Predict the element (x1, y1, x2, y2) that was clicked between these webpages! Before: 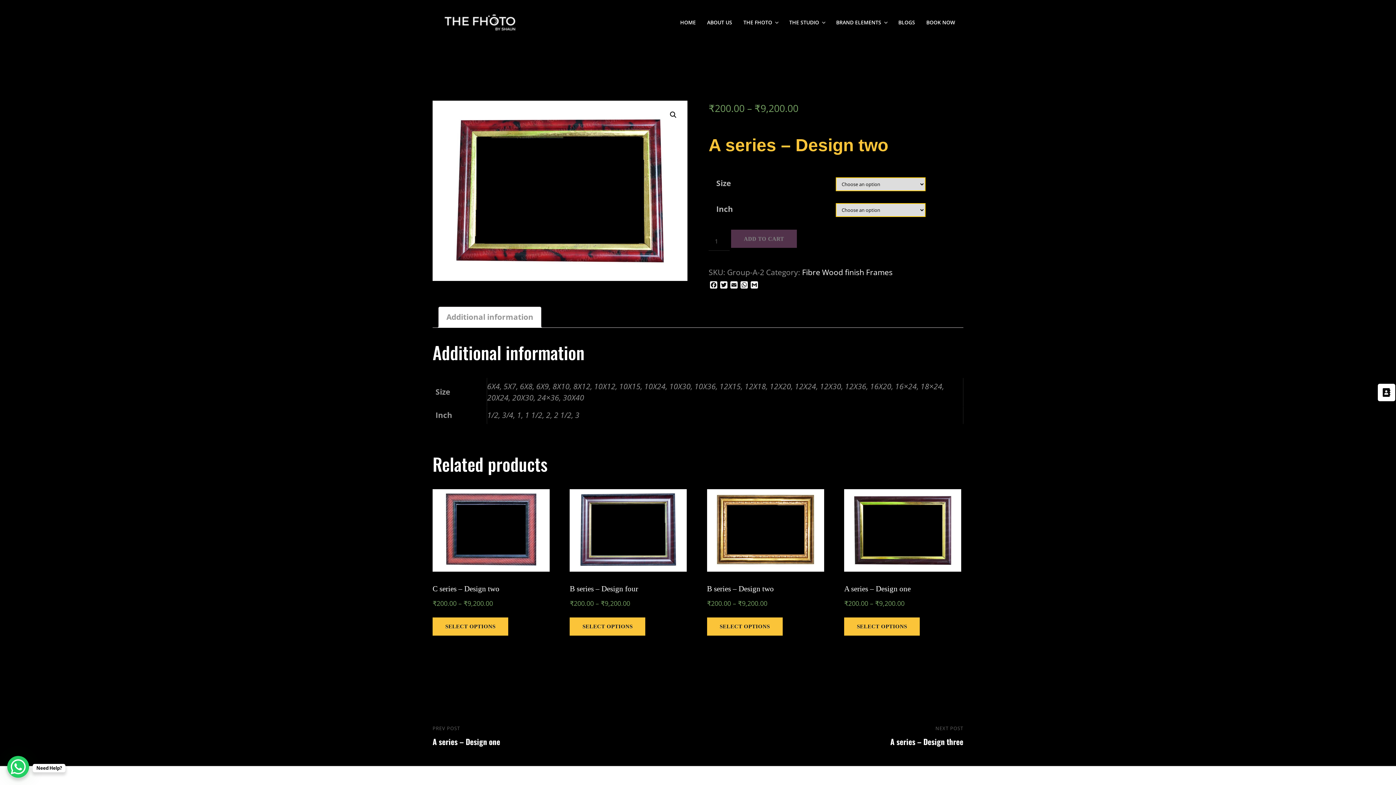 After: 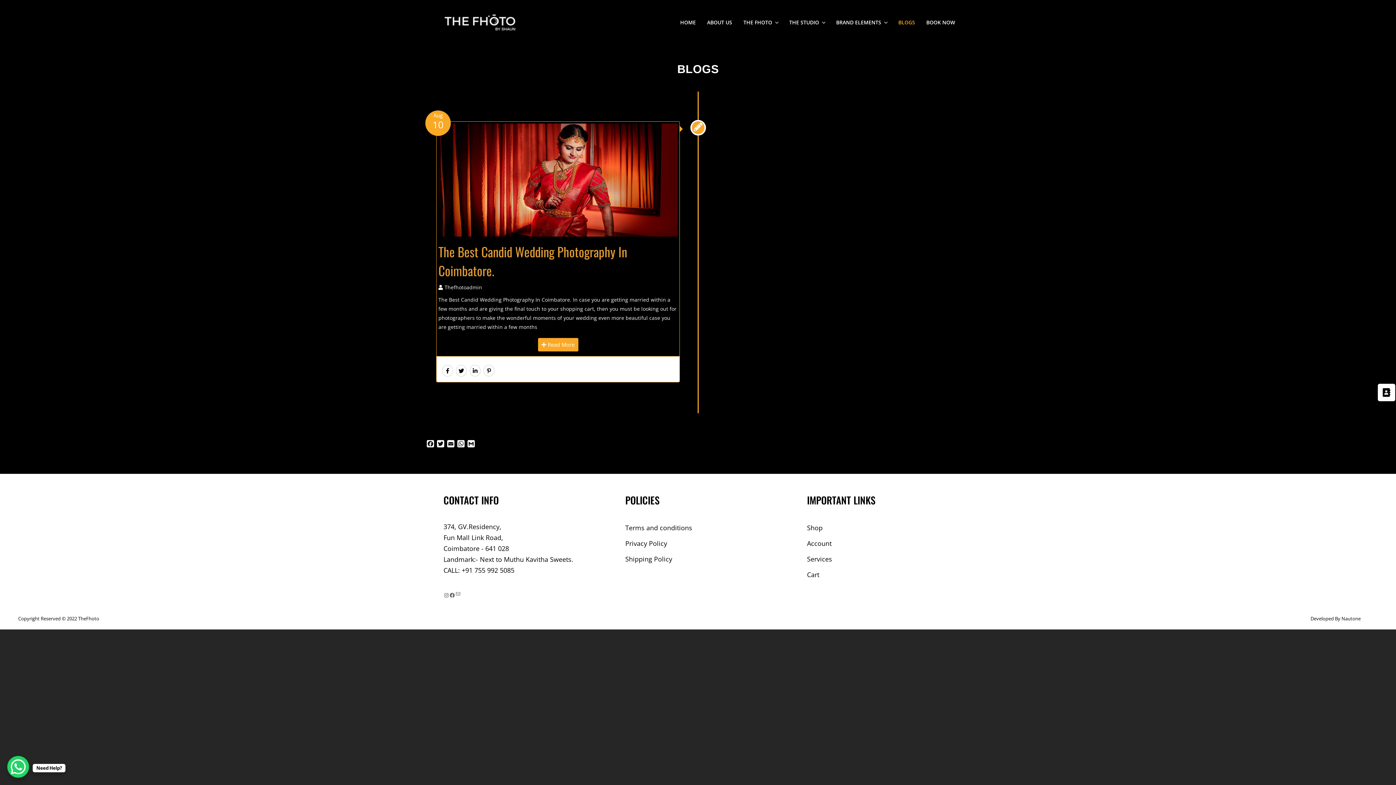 Action: label: BLOGS bbox: (893, 7, 920, 36)